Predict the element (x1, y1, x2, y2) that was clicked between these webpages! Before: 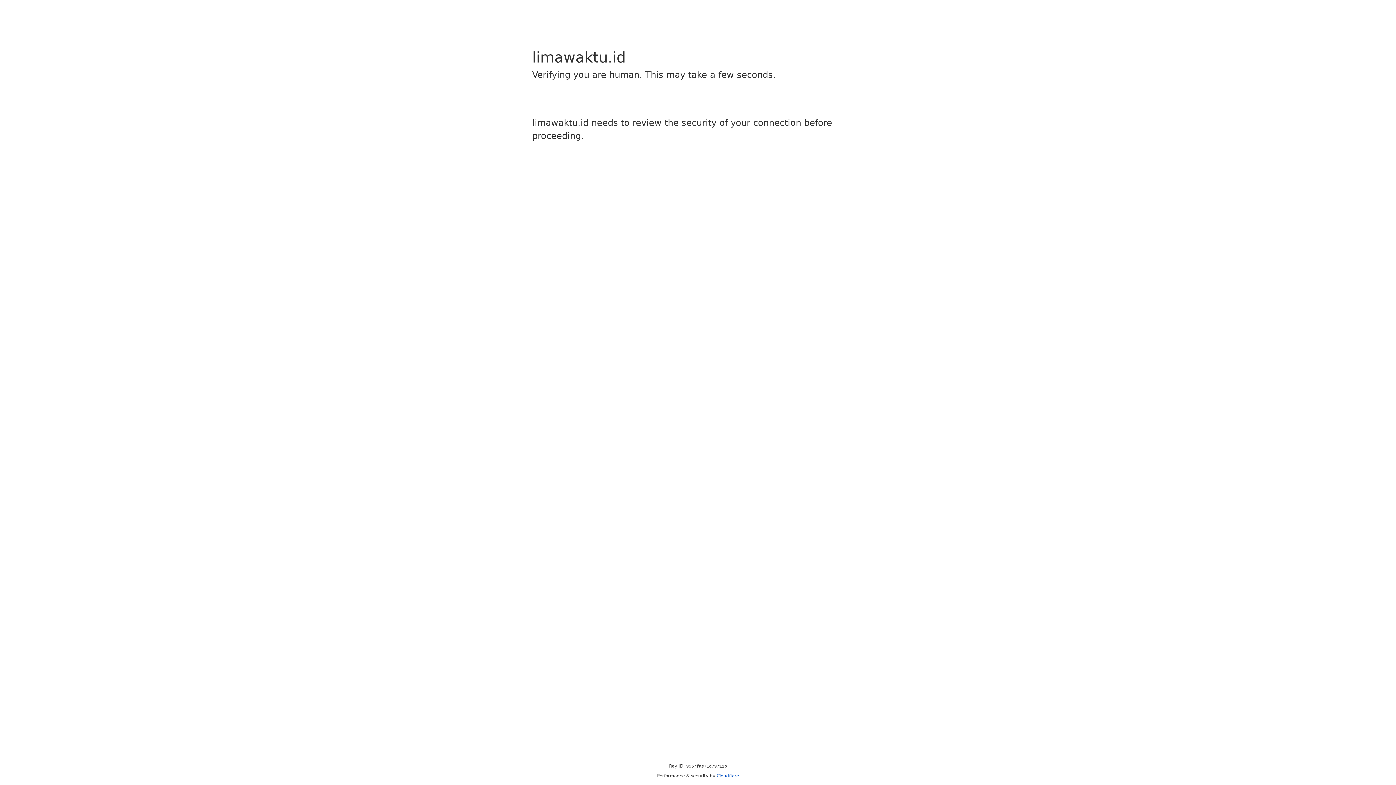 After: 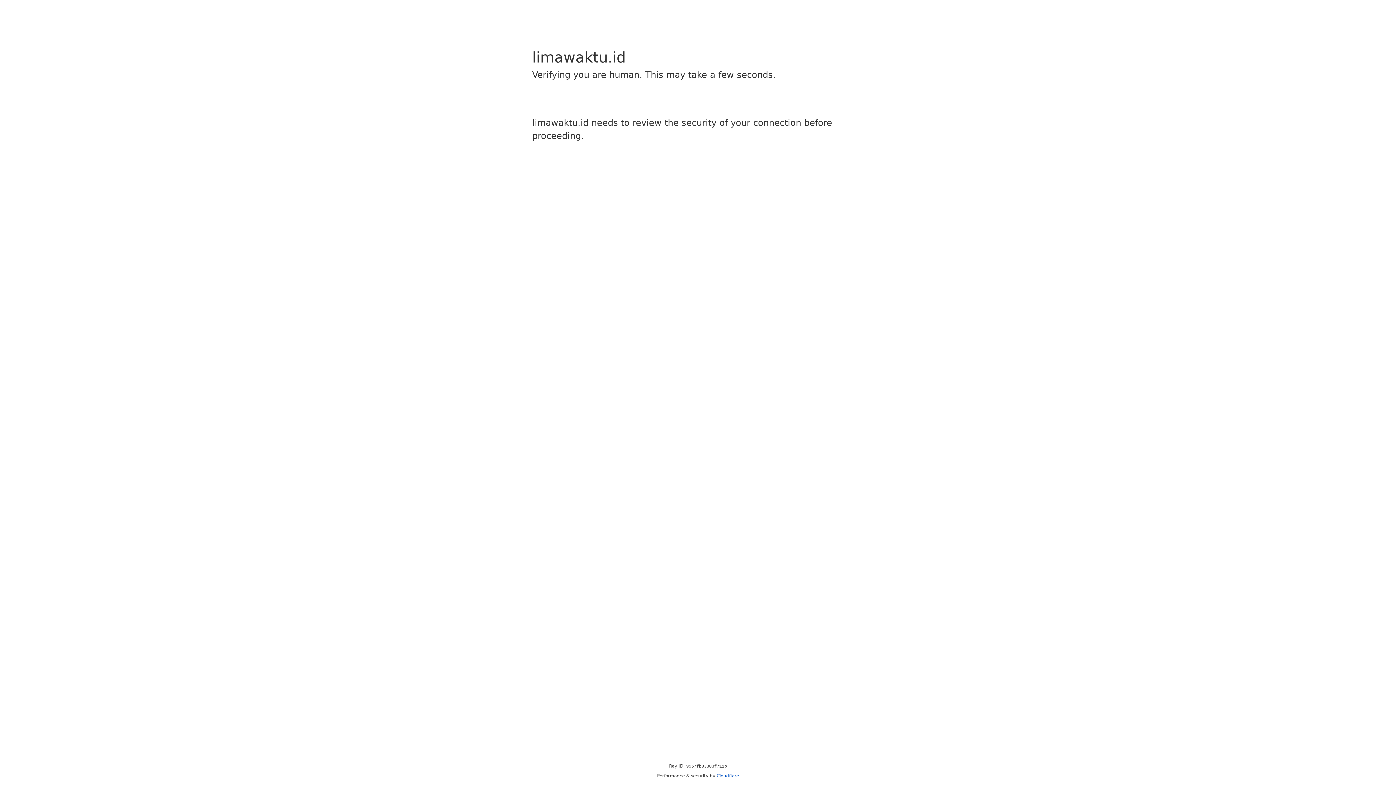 Action: bbox: (716, 773, 739, 778) label: Cloudflare